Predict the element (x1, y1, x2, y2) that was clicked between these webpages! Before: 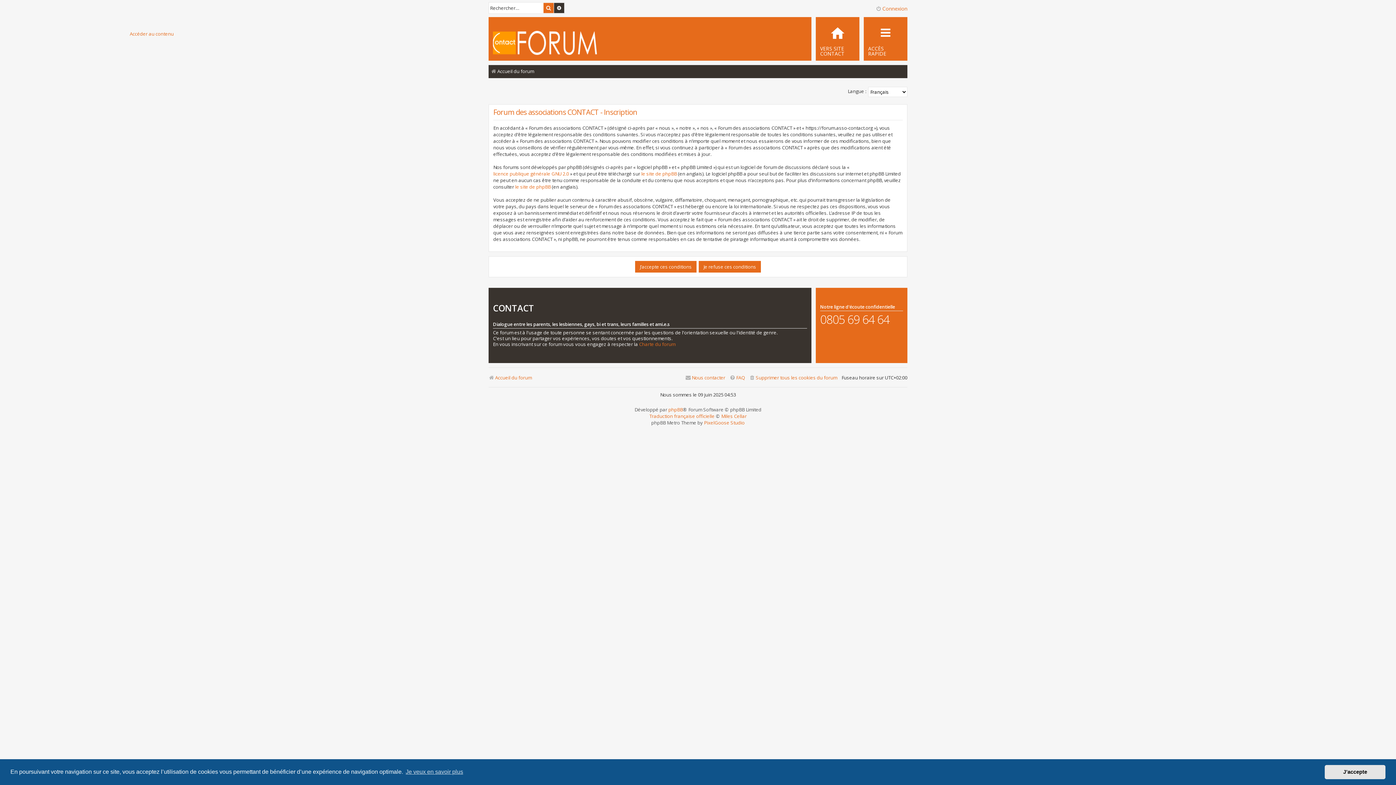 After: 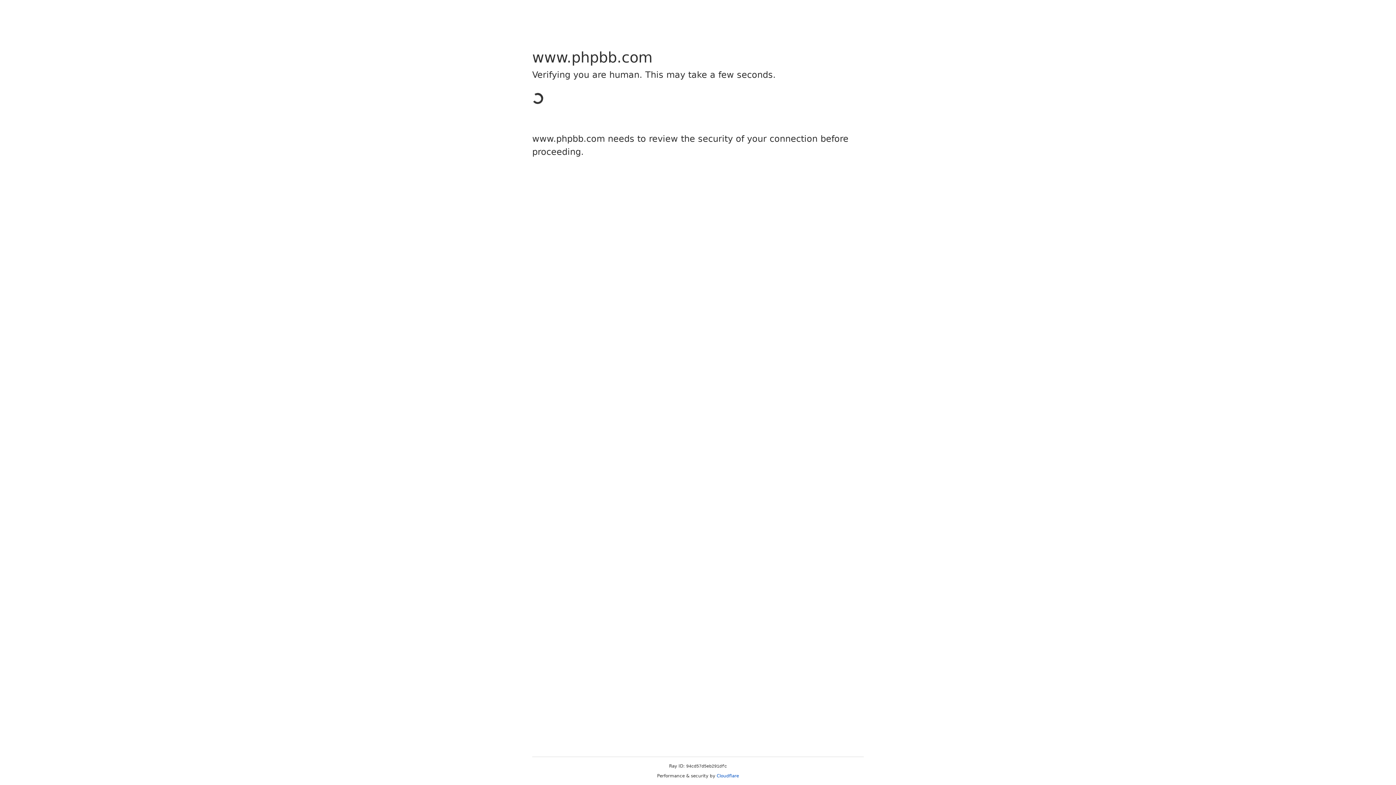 Action: bbox: (649, 413, 714, 419) label: Traduction française officielle